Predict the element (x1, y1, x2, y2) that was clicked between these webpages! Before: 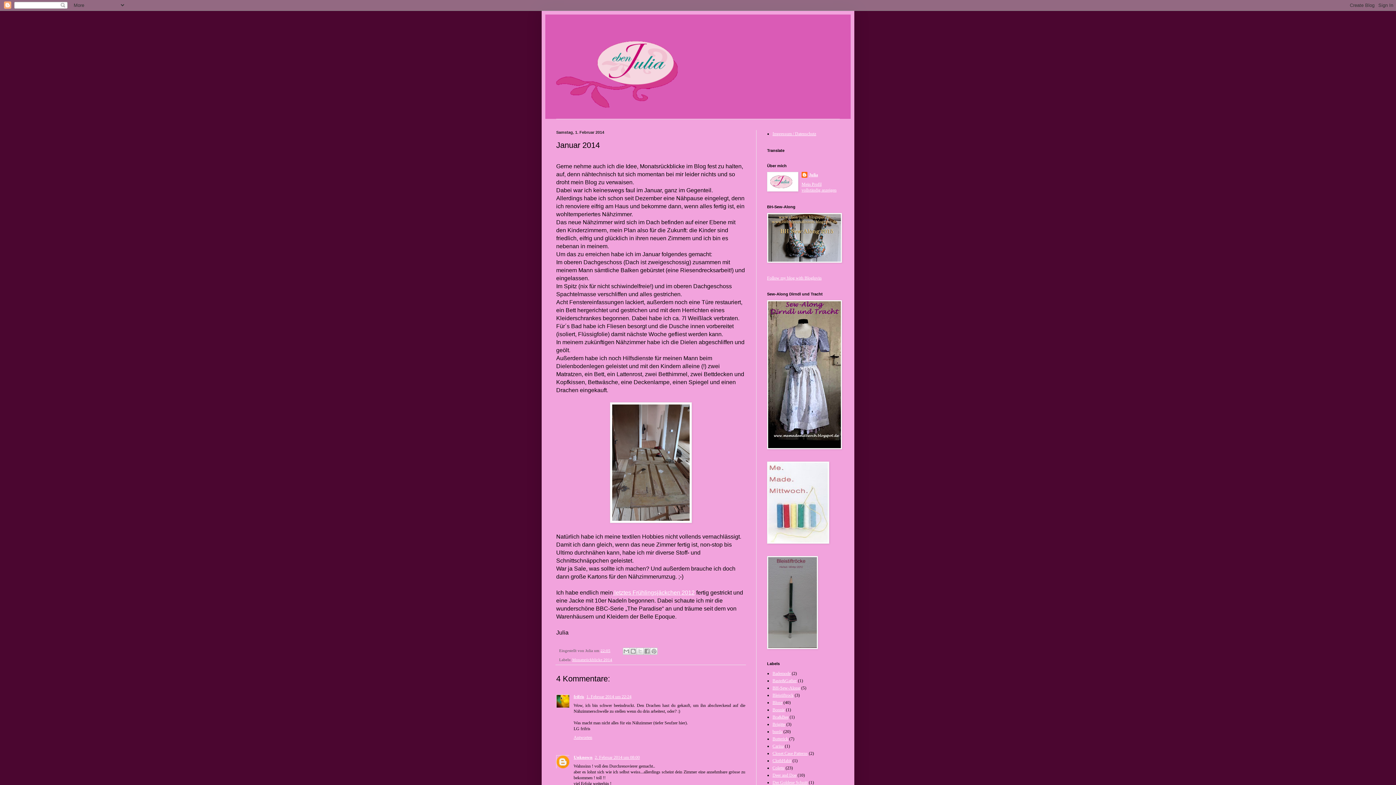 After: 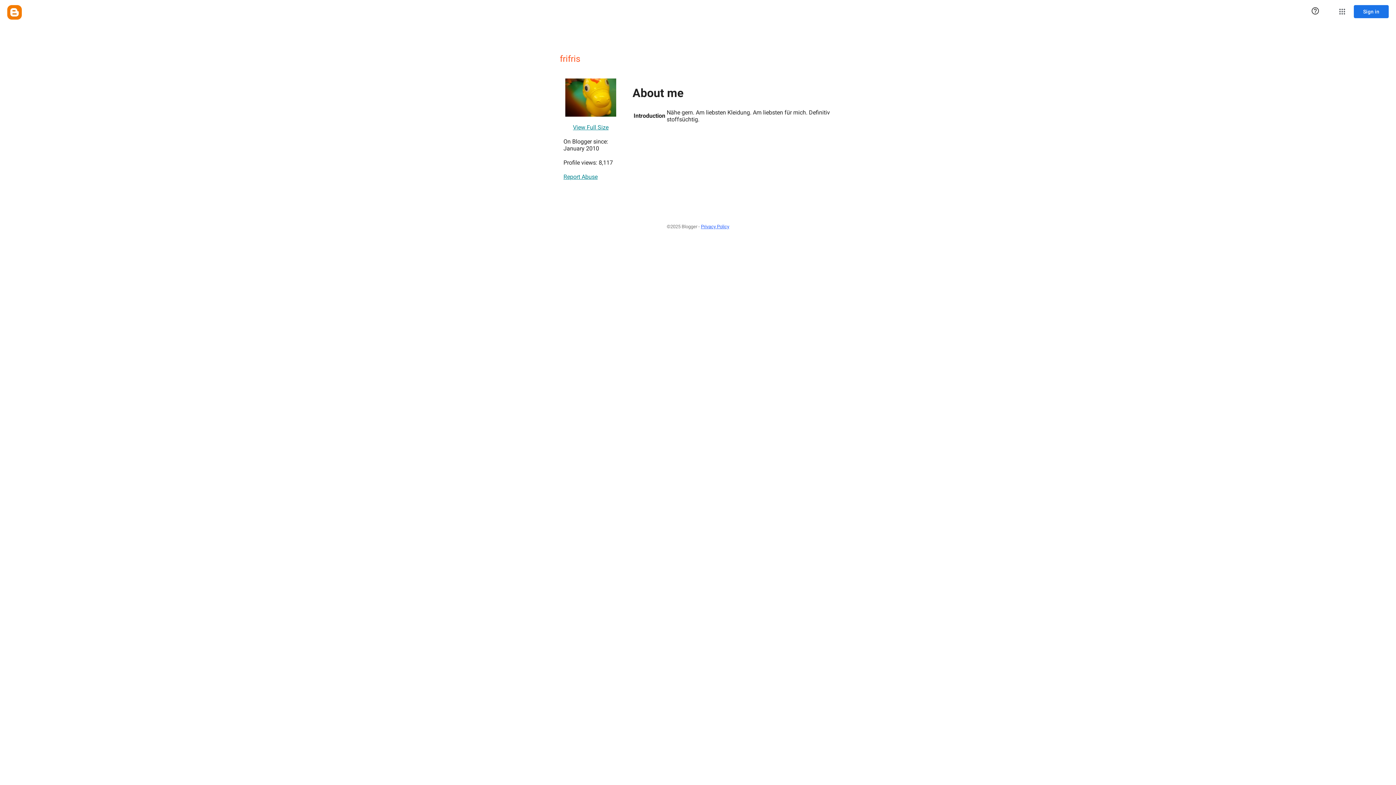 Action: bbox: (573, 694, 584, 699) label: frifris